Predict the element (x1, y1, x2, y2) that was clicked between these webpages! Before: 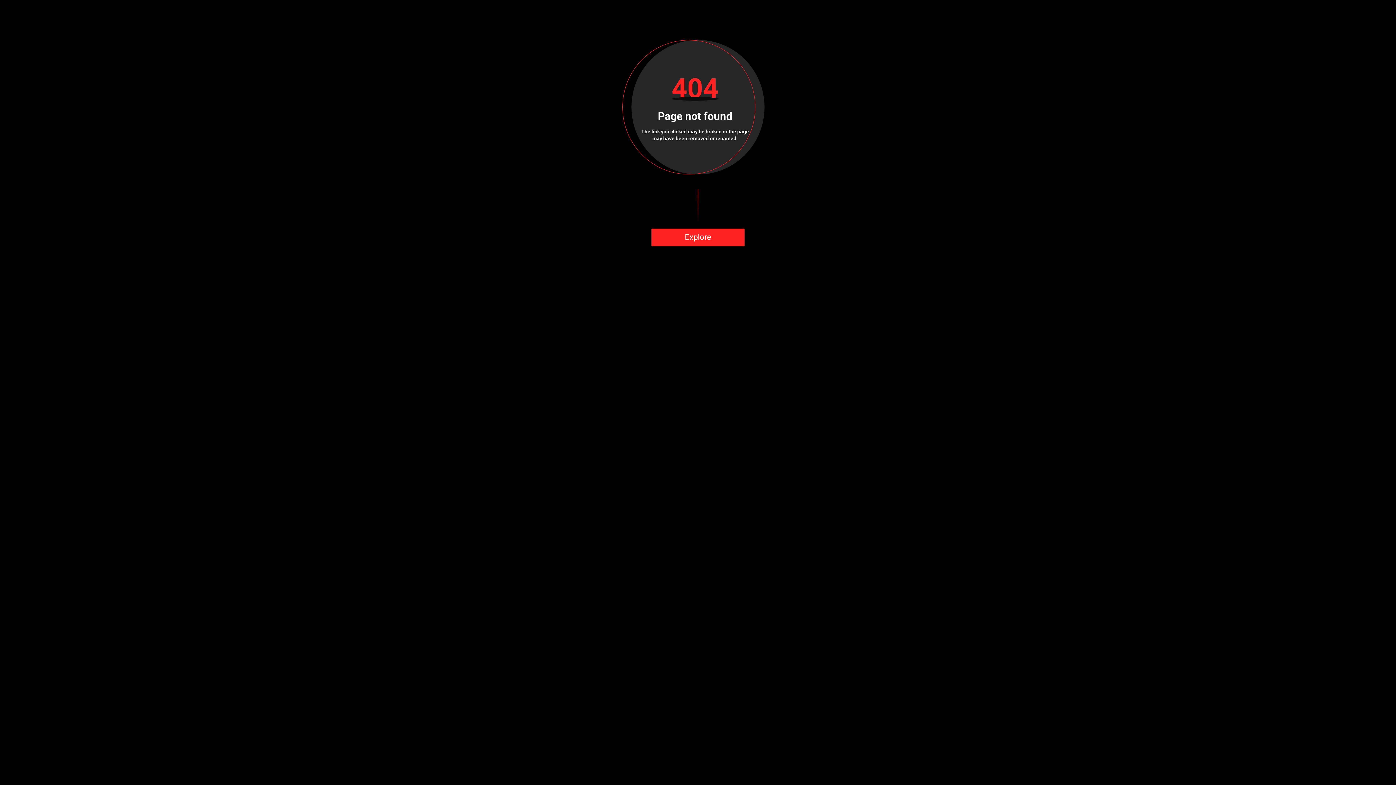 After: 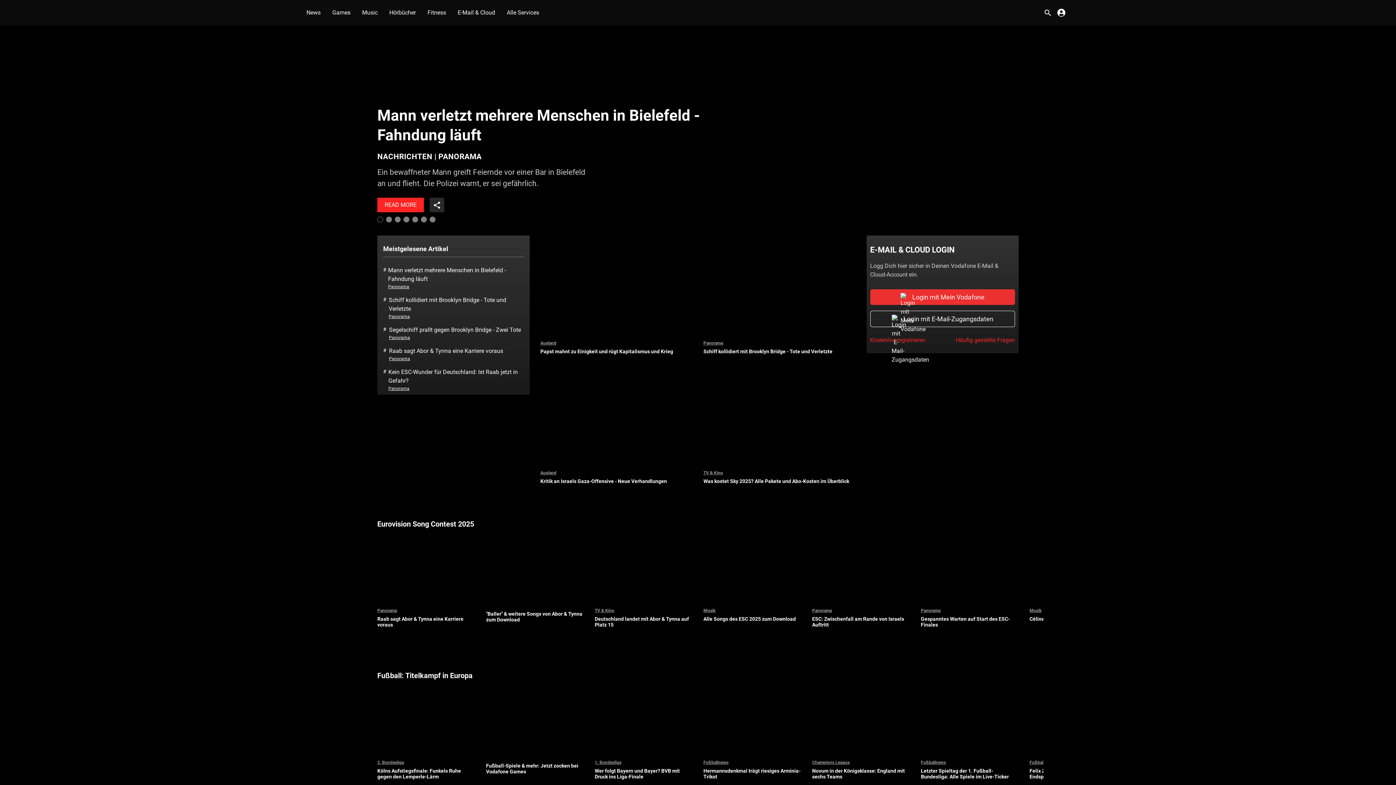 Action: bbox: (651, 228, 744, 246) label: Explore